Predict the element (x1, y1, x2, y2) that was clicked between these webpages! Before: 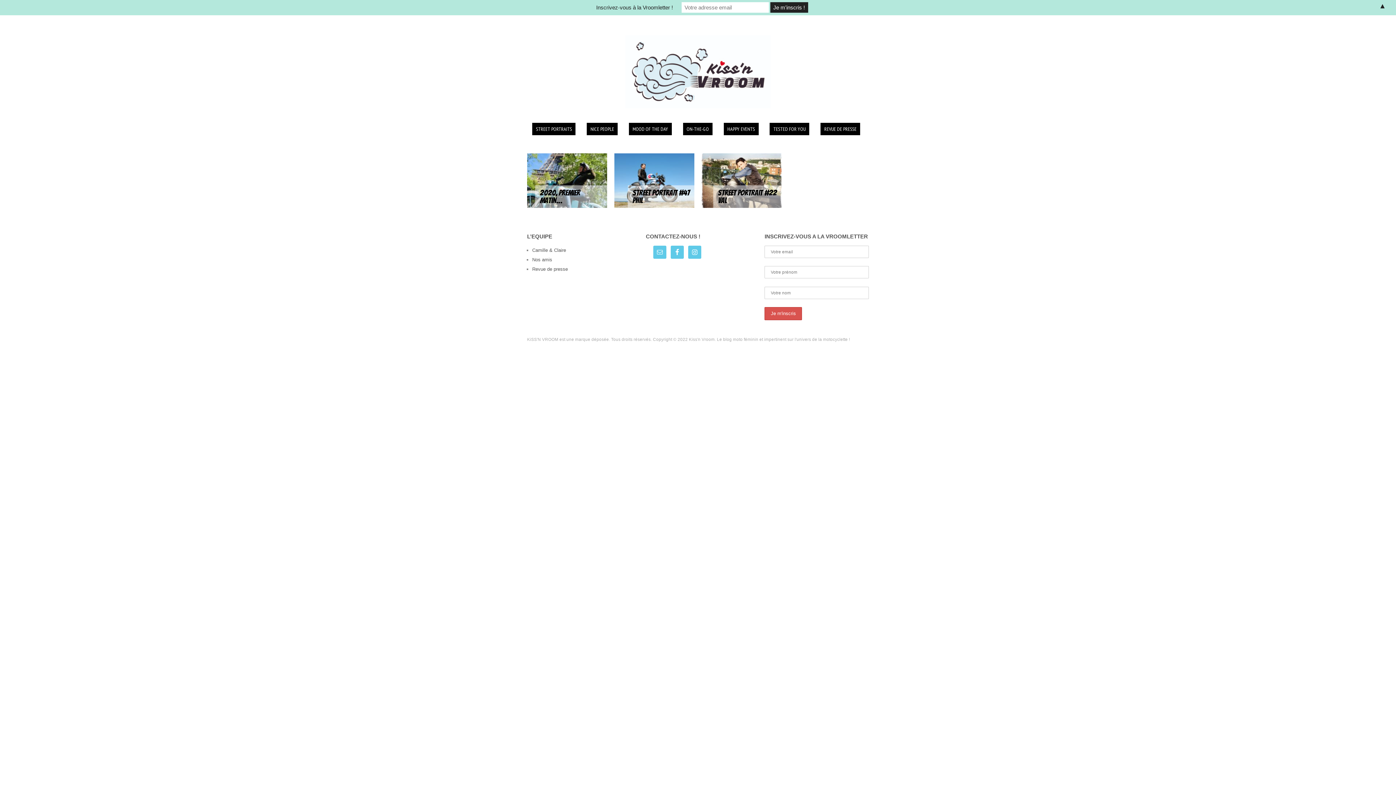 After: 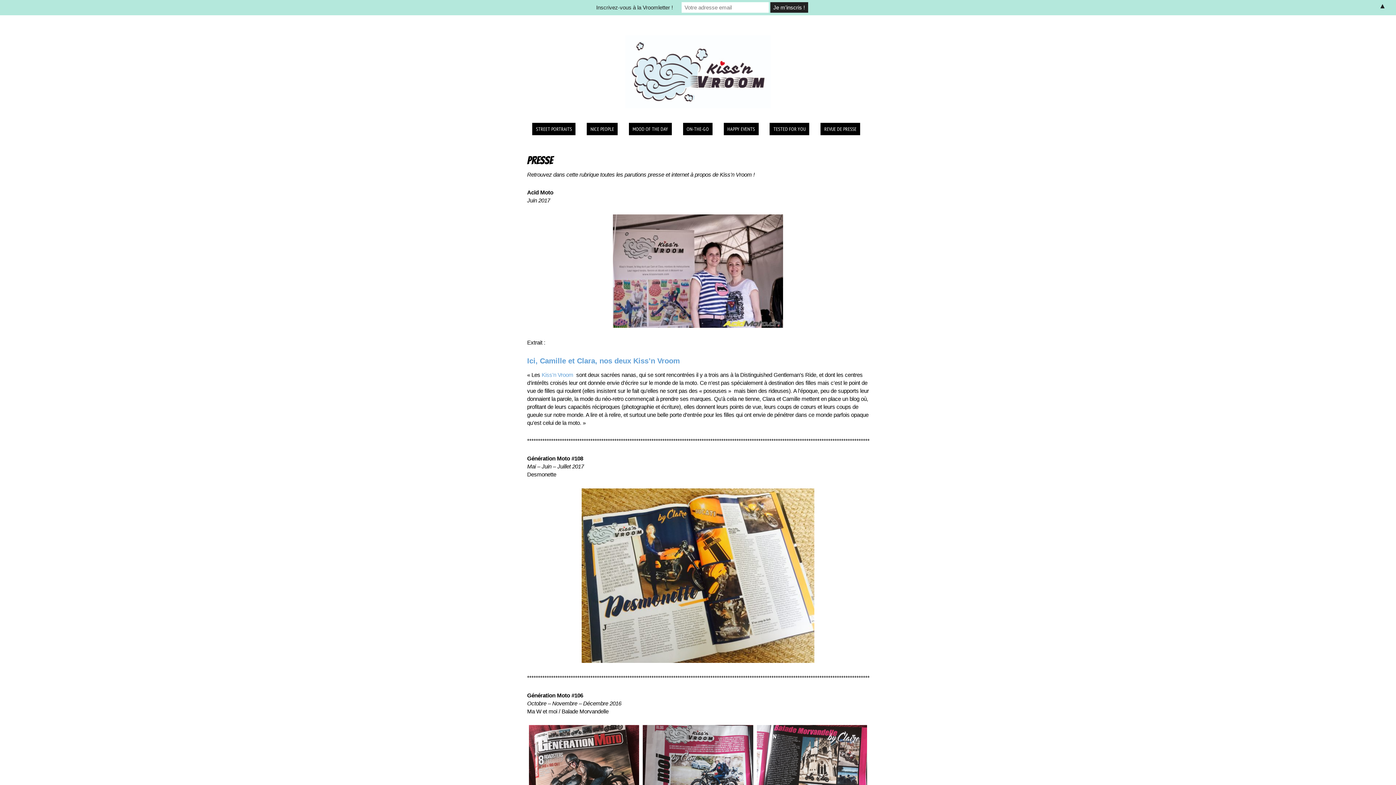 Action: bbox: (532, 266, 568, 272) label: Revue de presse